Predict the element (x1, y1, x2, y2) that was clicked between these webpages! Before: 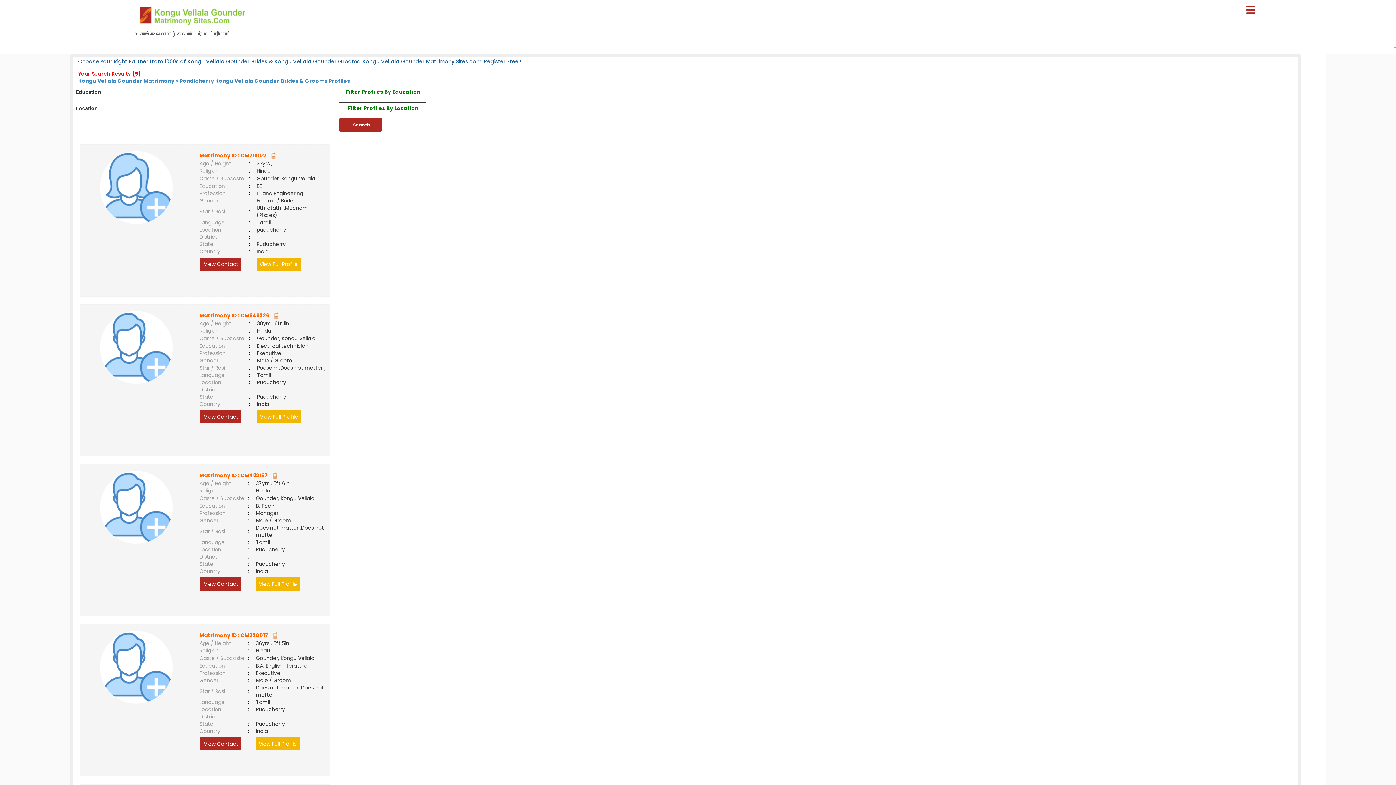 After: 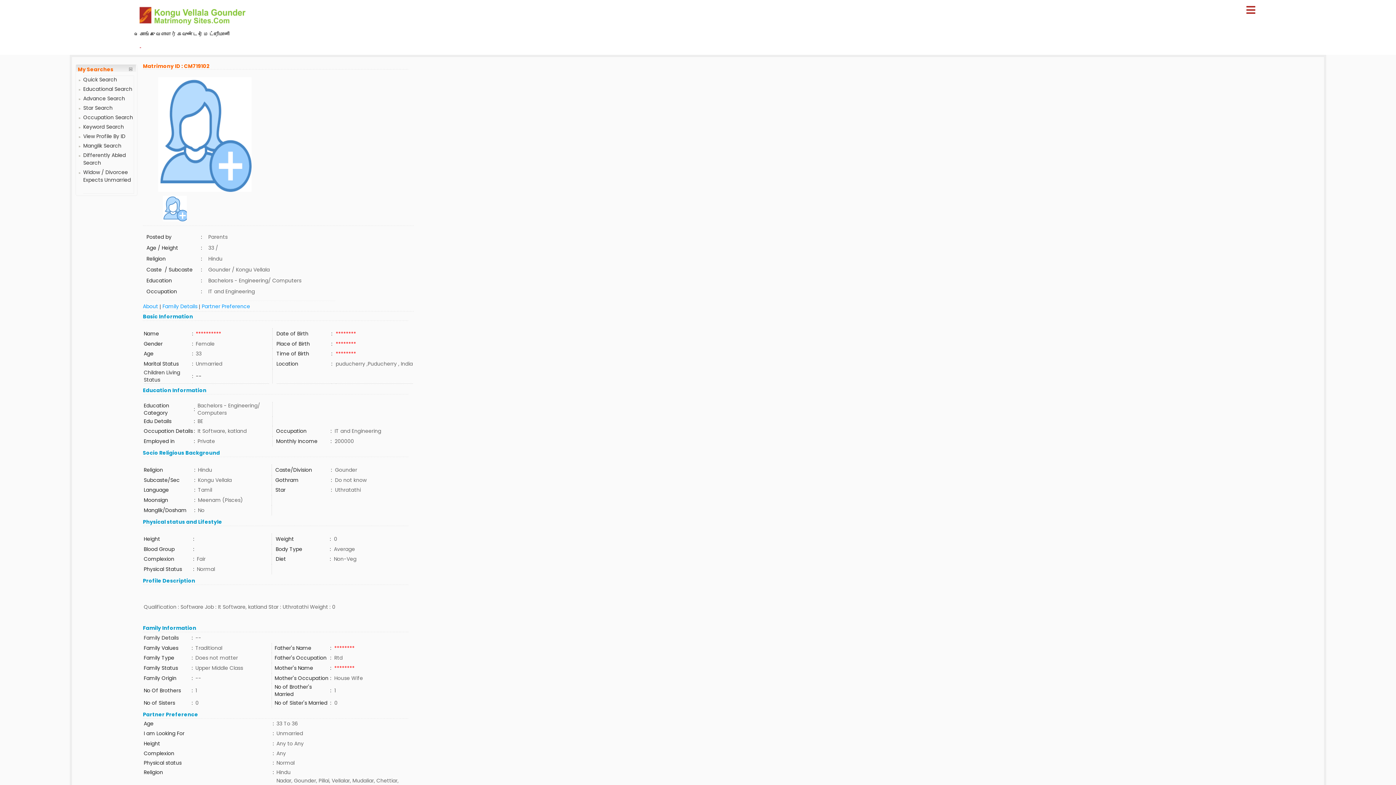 Action: bbox: (256, 257, 300, 270) label: View Full Profile